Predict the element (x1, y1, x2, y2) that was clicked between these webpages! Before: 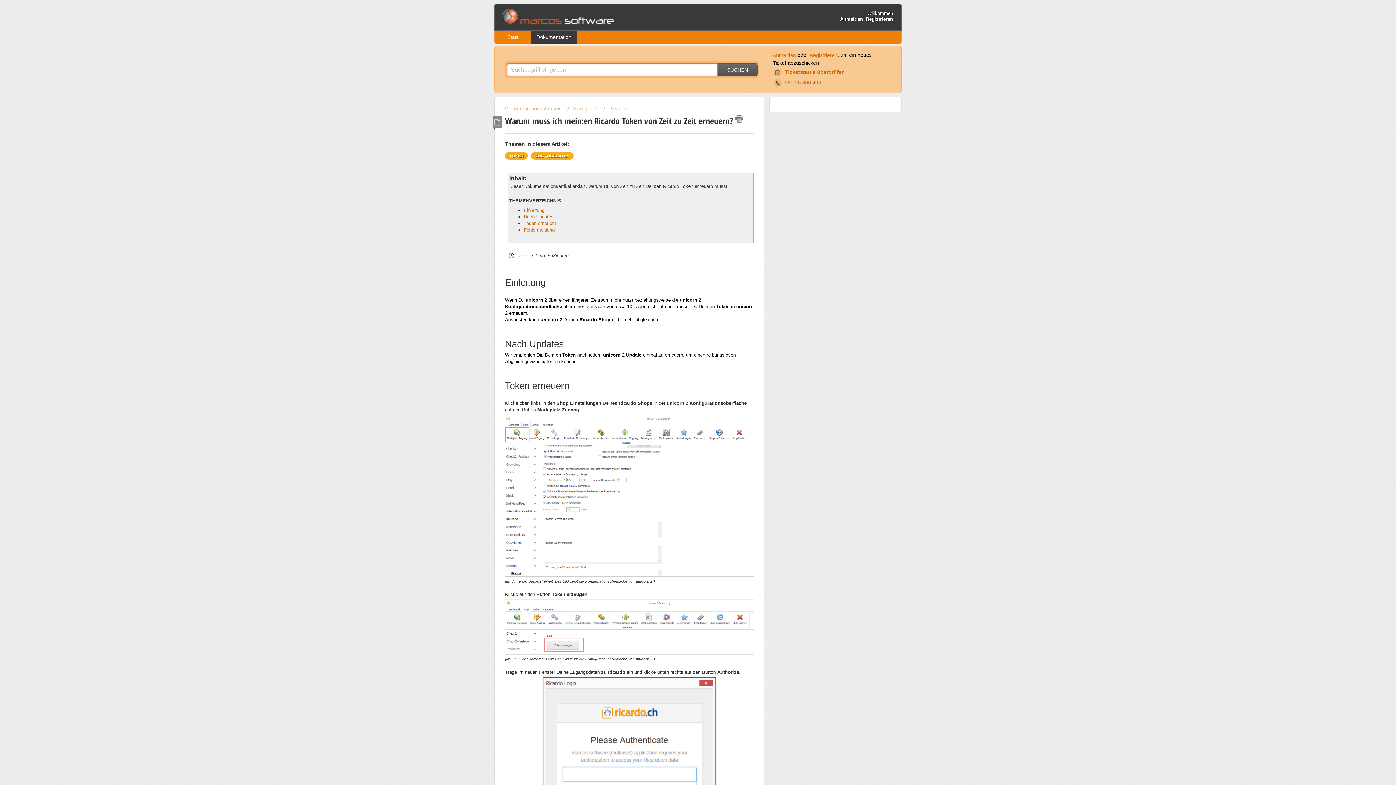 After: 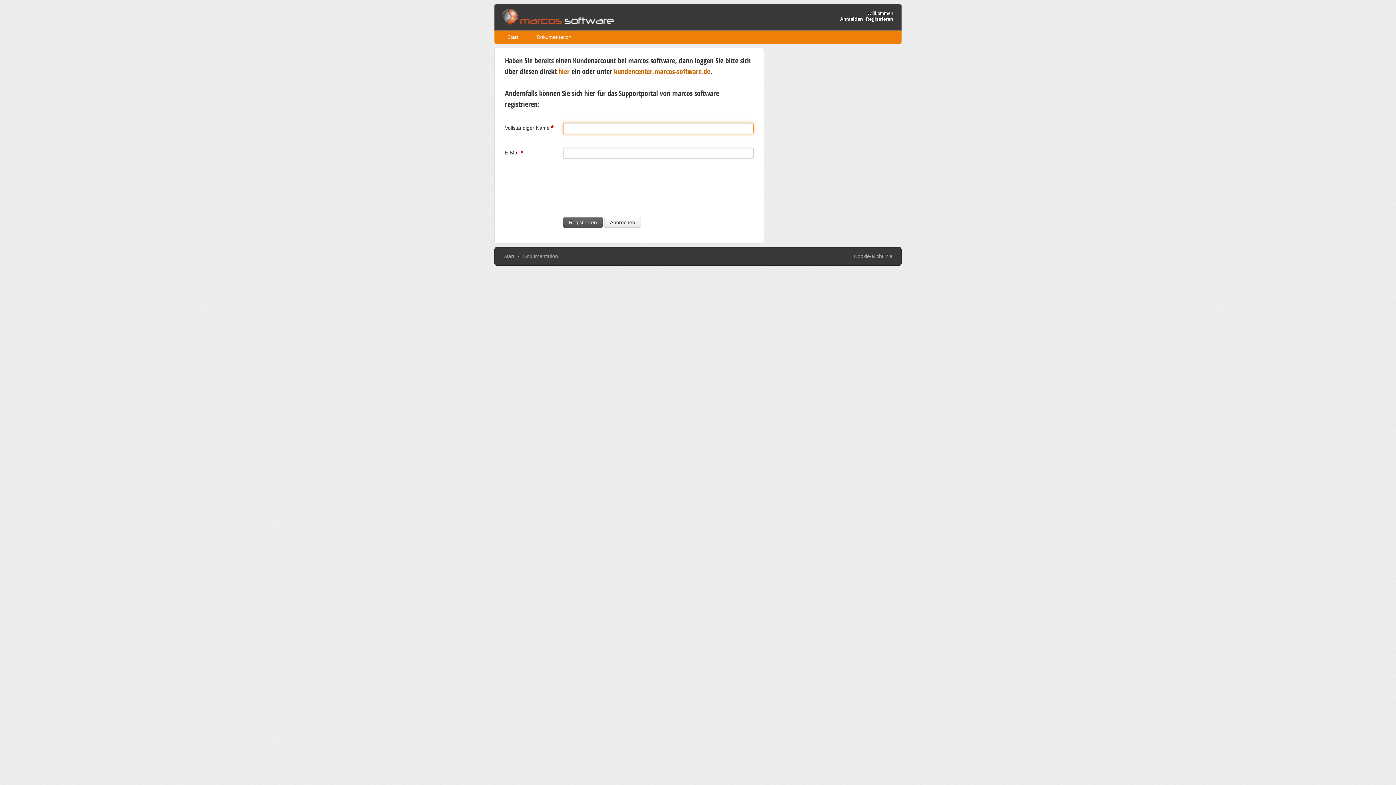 Action: label: Registrieren bbox: (809, 51, 837, 59)